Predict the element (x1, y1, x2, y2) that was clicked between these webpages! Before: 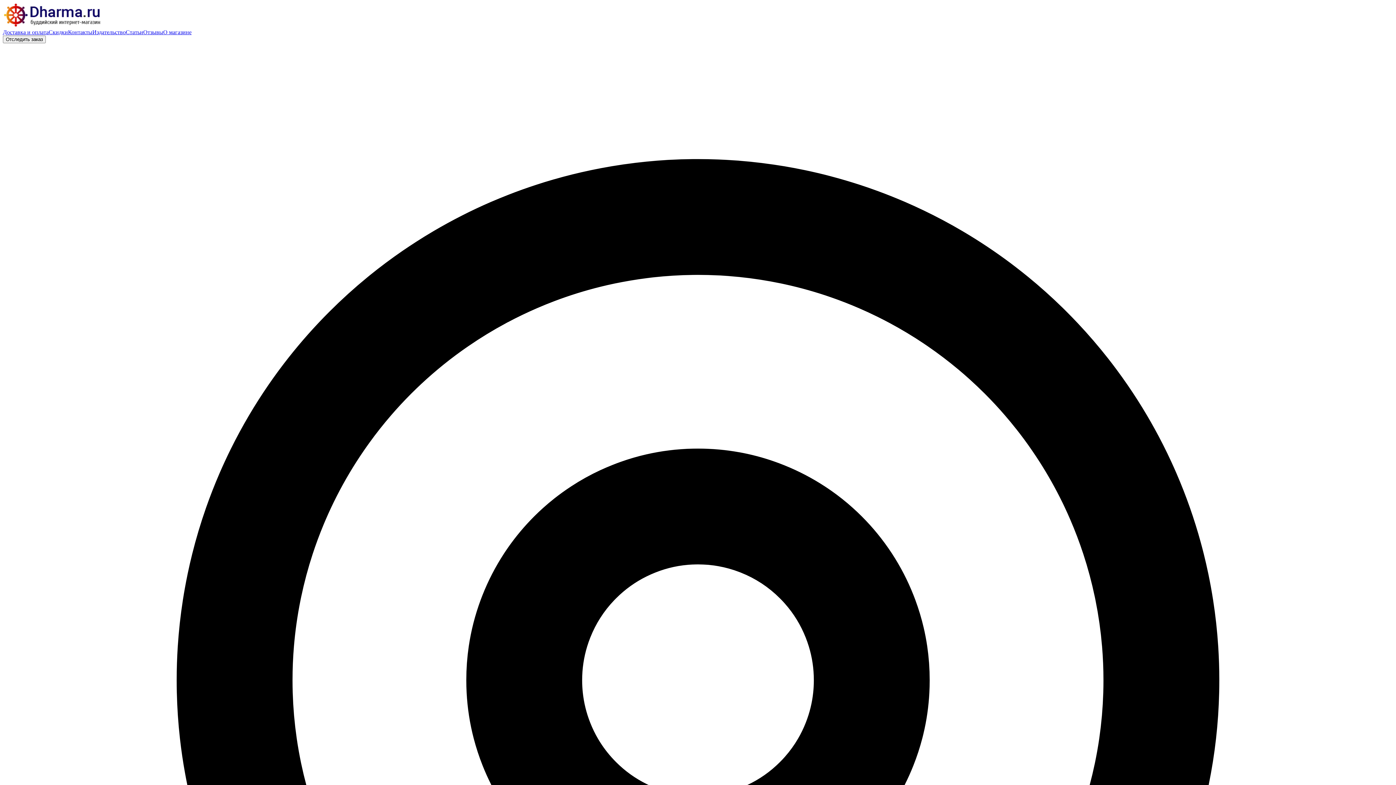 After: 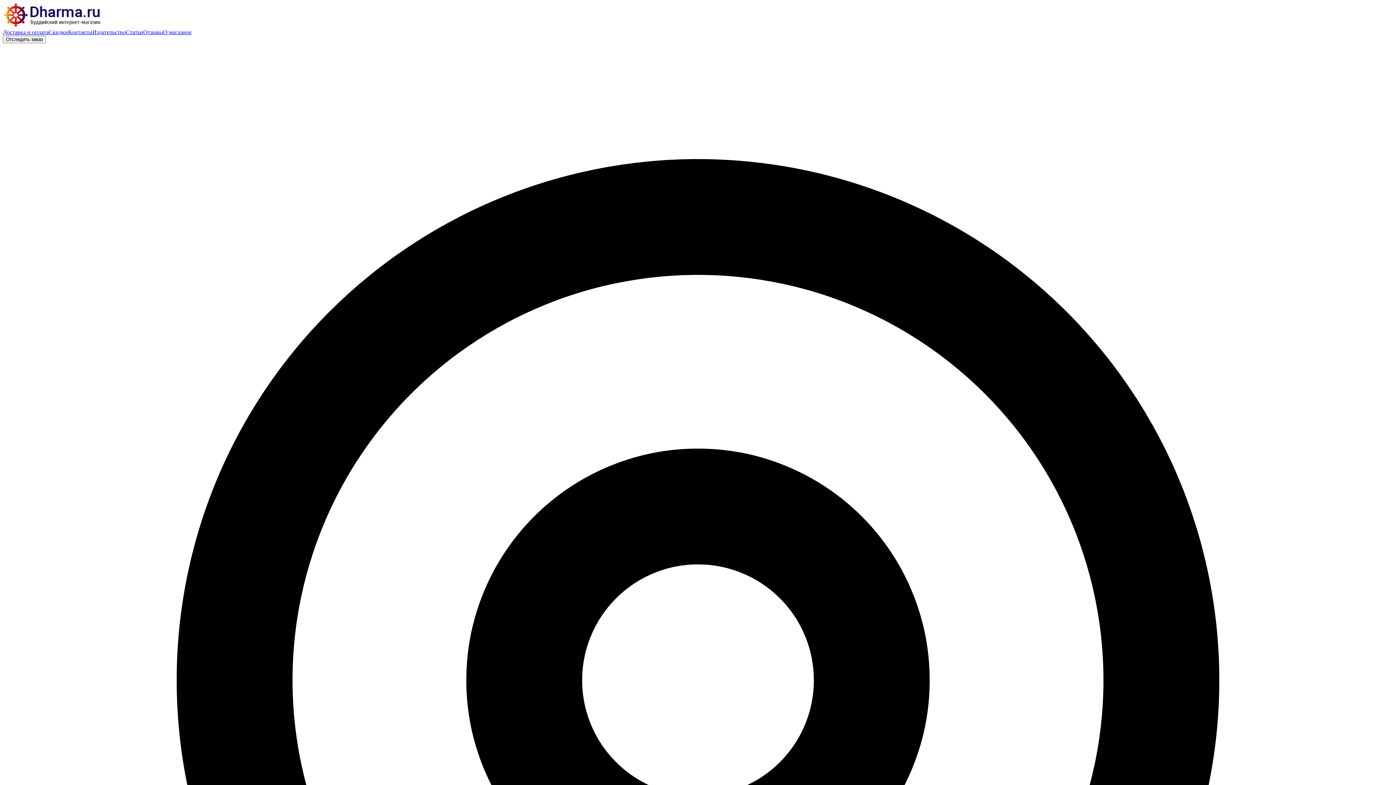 Action: bbox: (163, 29, 191, 35) label: О магазине